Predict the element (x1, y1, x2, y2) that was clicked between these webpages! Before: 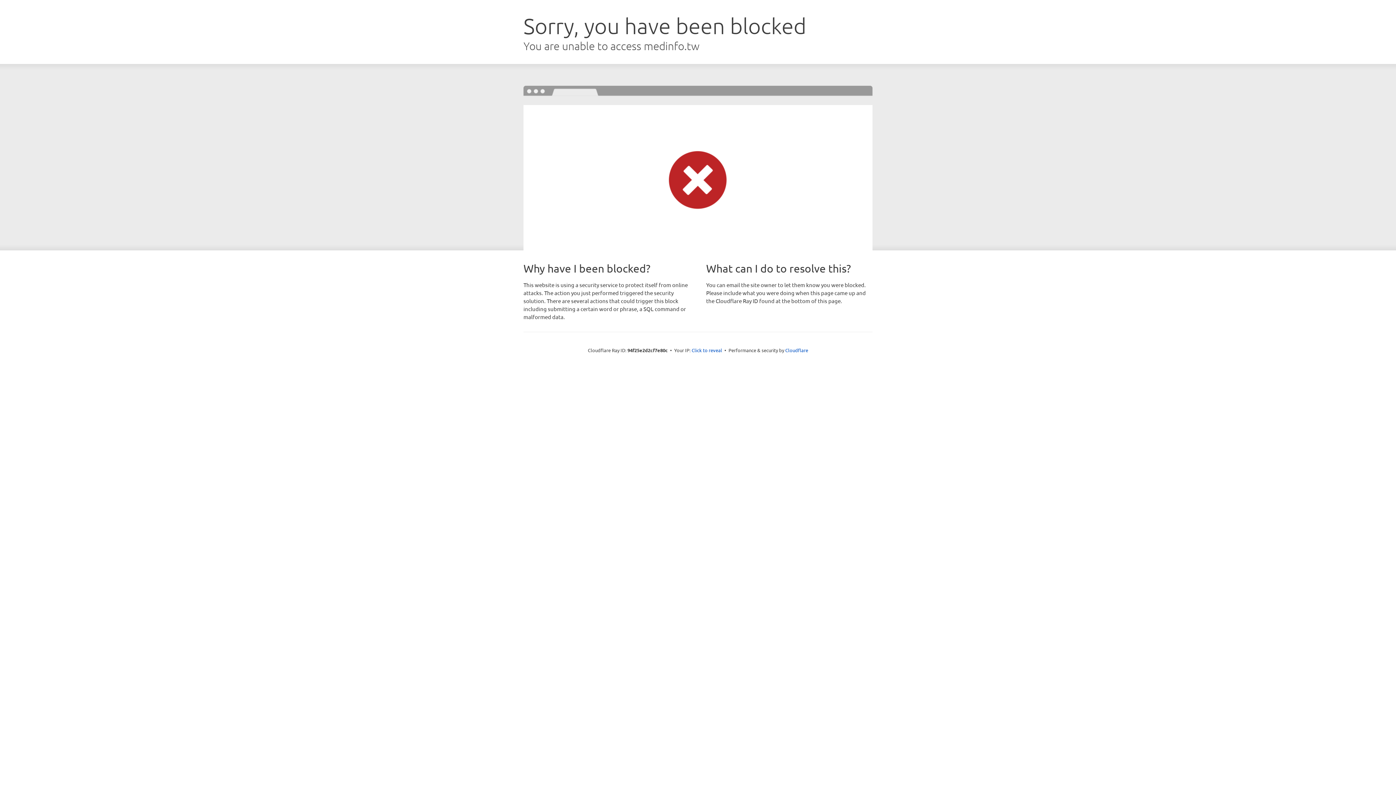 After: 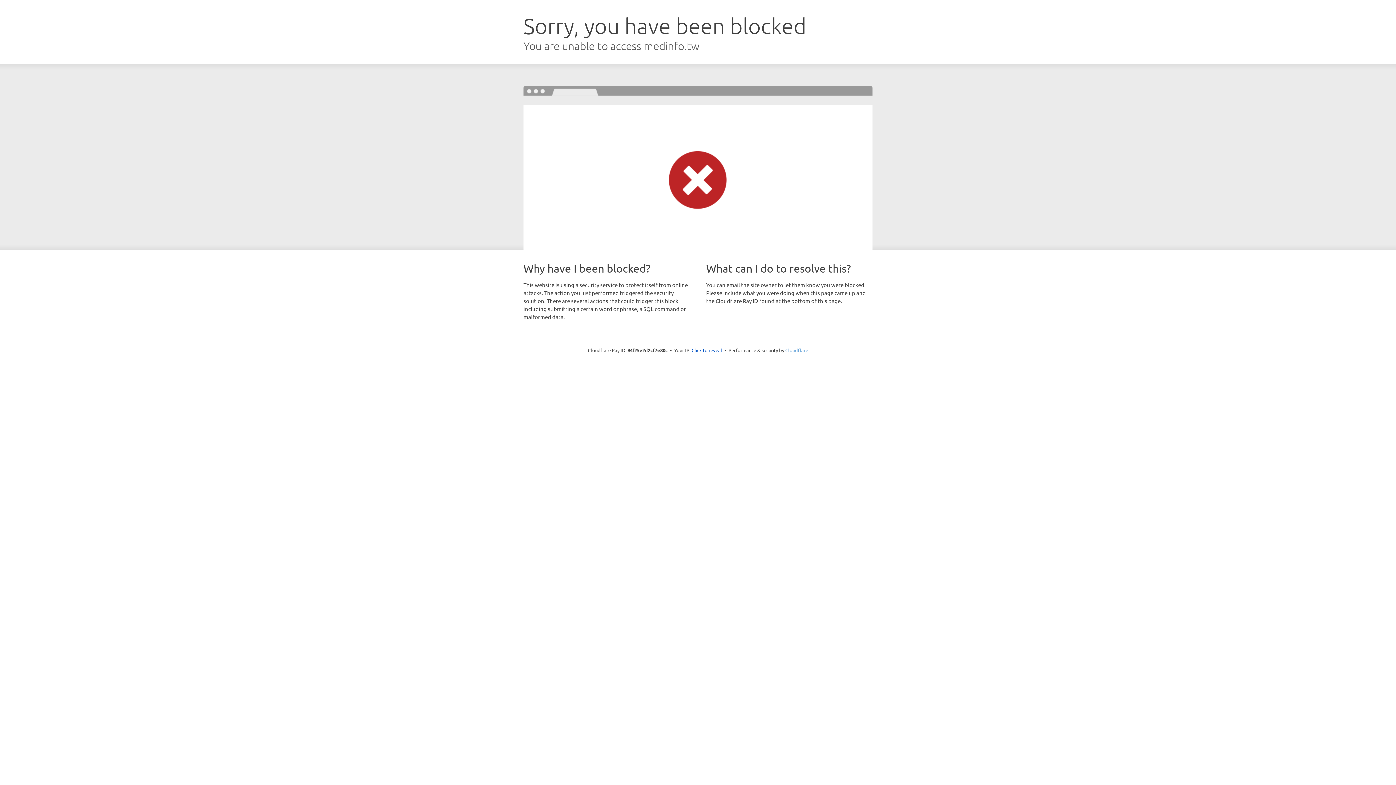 Action: label: Cloudflare bbox: (785, 347, 808, 353)